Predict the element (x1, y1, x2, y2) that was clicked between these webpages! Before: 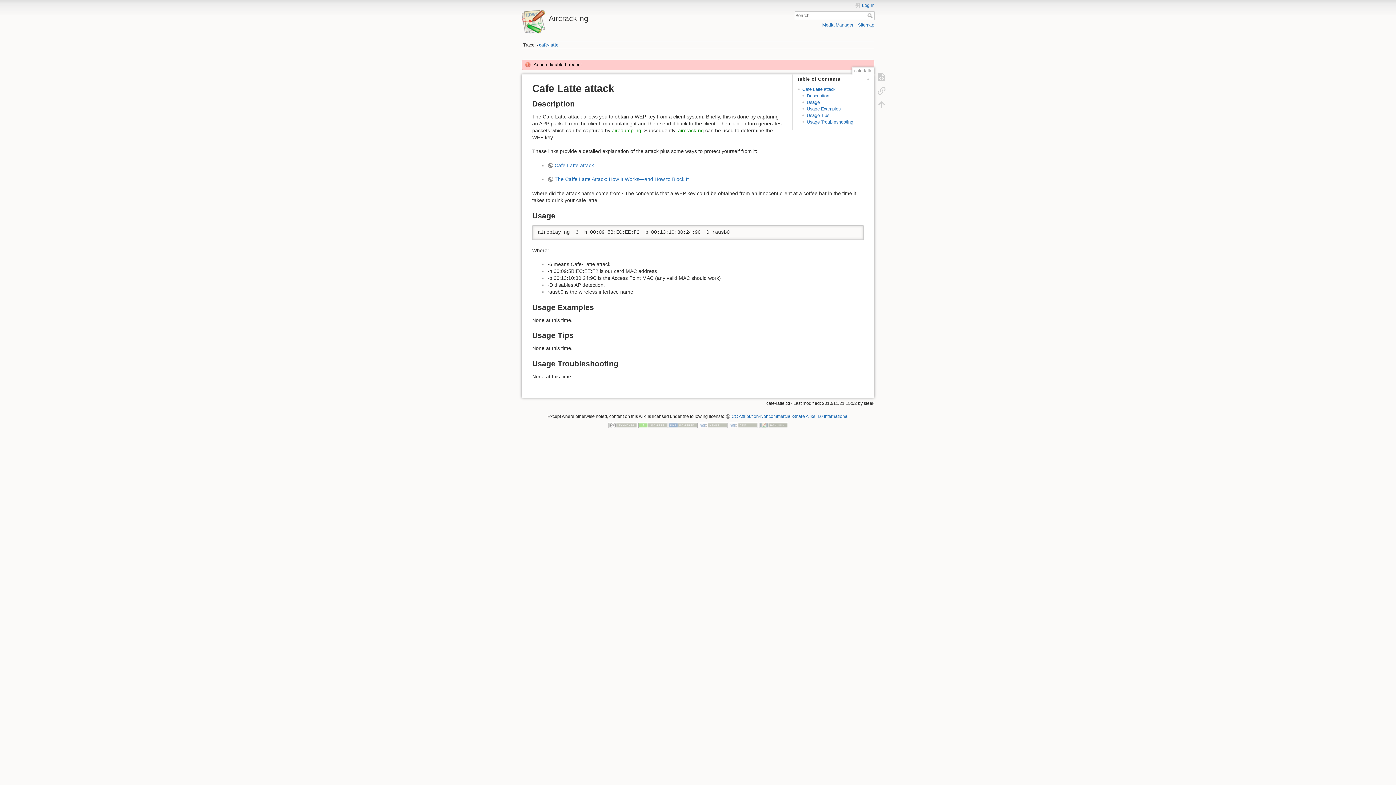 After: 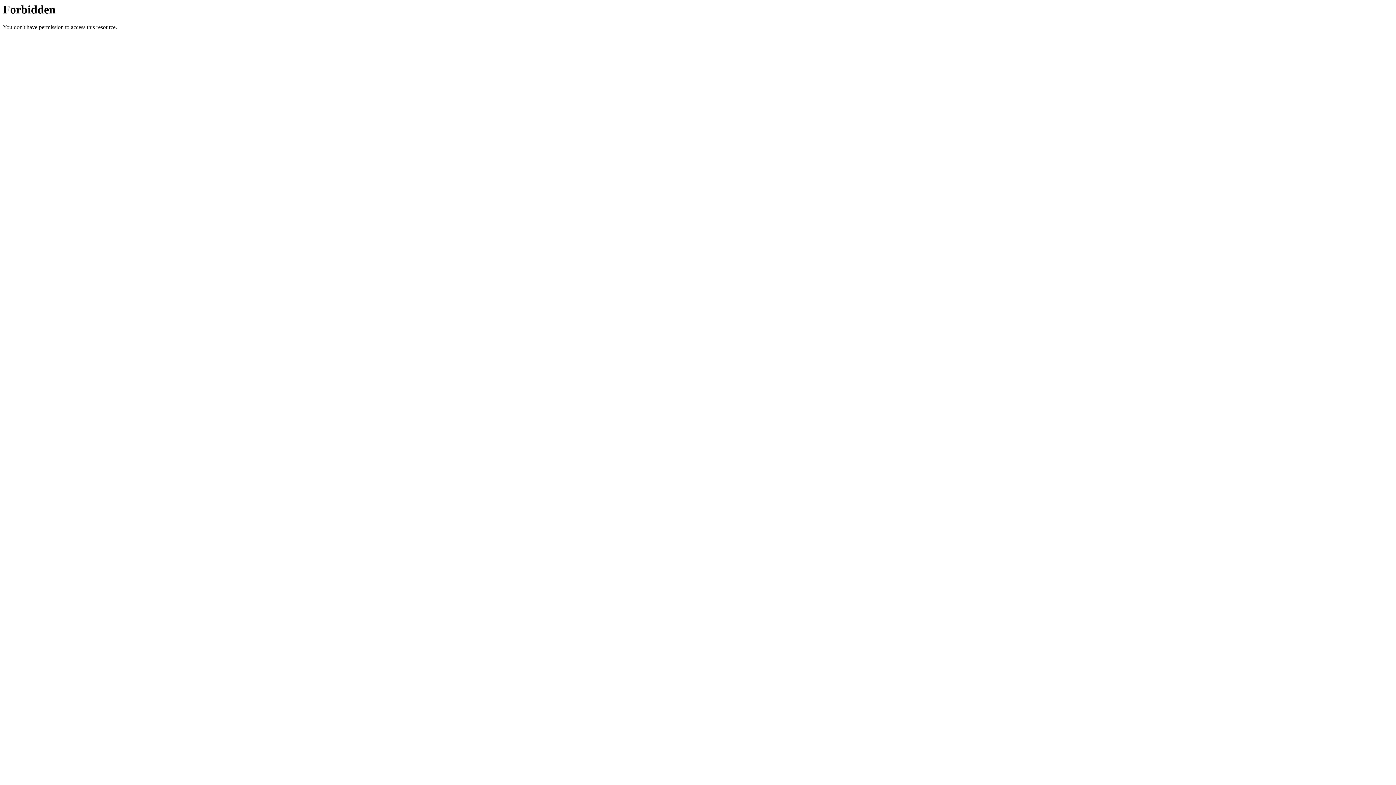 Action: bbox: (638, 422, 667, 427)